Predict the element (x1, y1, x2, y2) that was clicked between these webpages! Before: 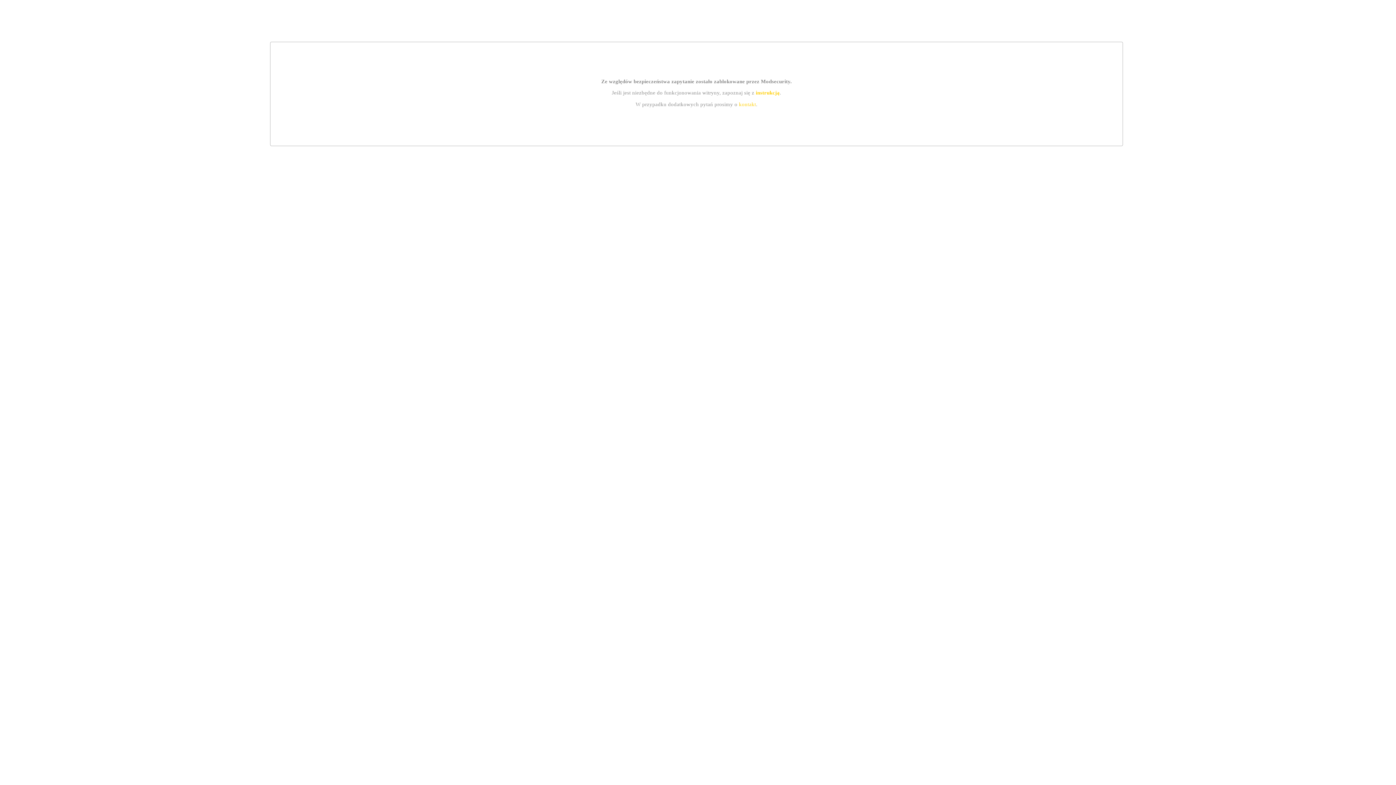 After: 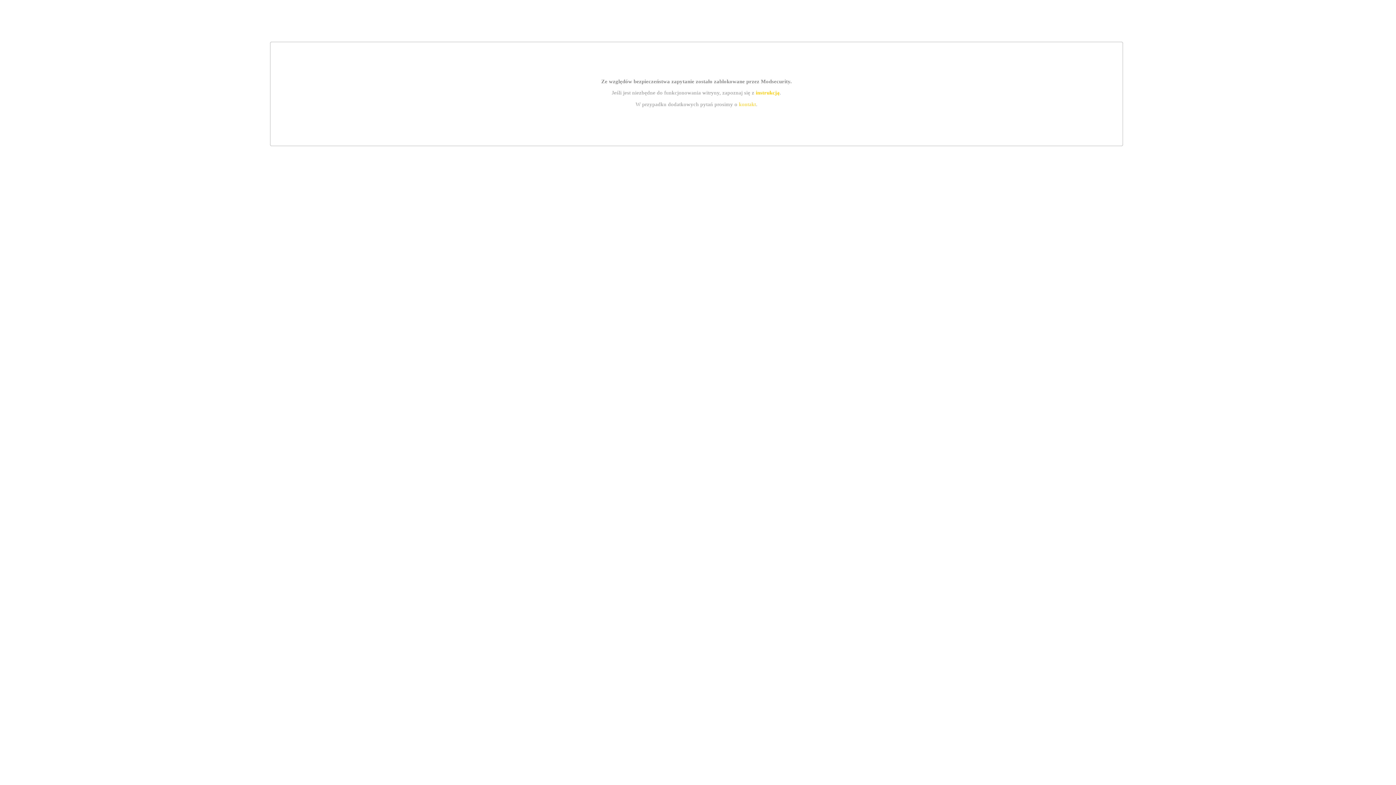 Action: bbox: (755, 89, 779, 95) label: instrukcją